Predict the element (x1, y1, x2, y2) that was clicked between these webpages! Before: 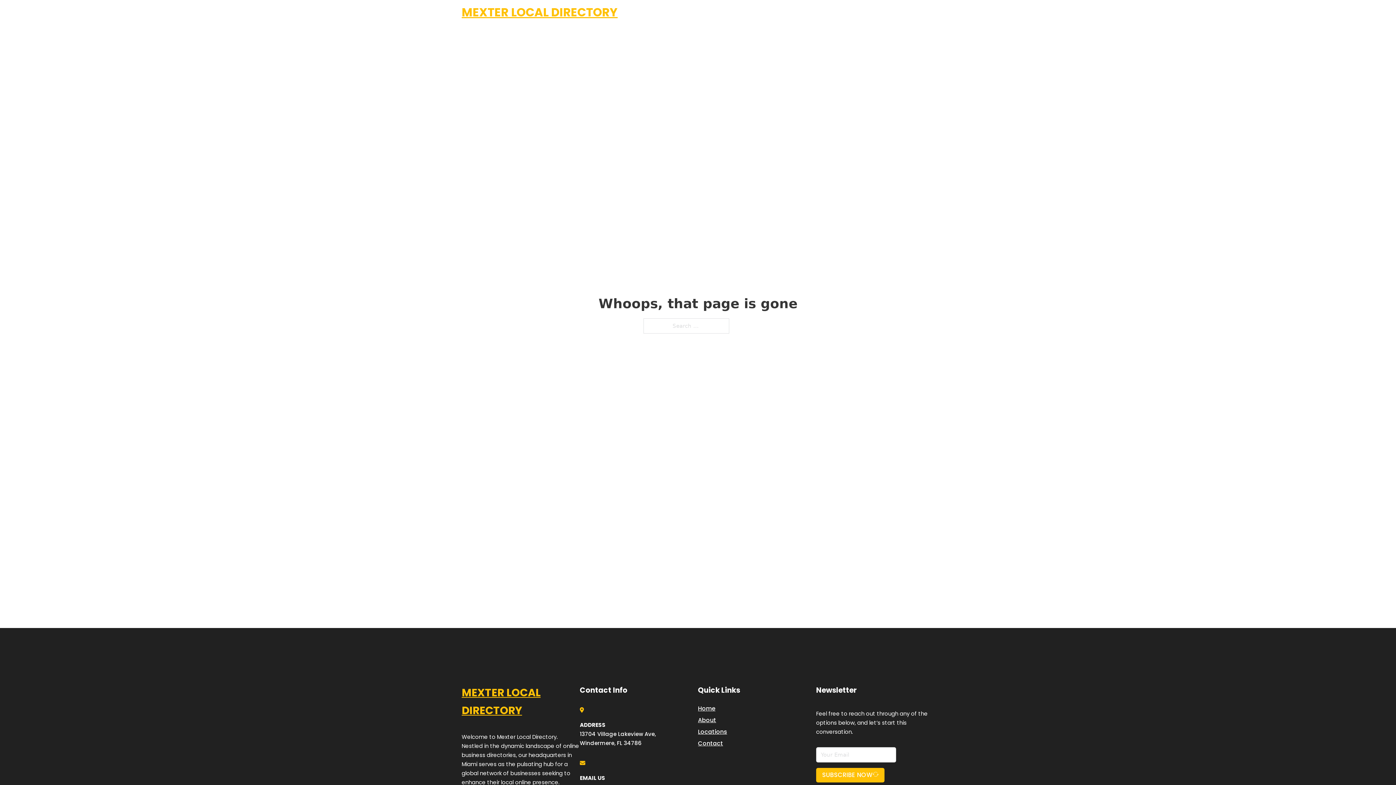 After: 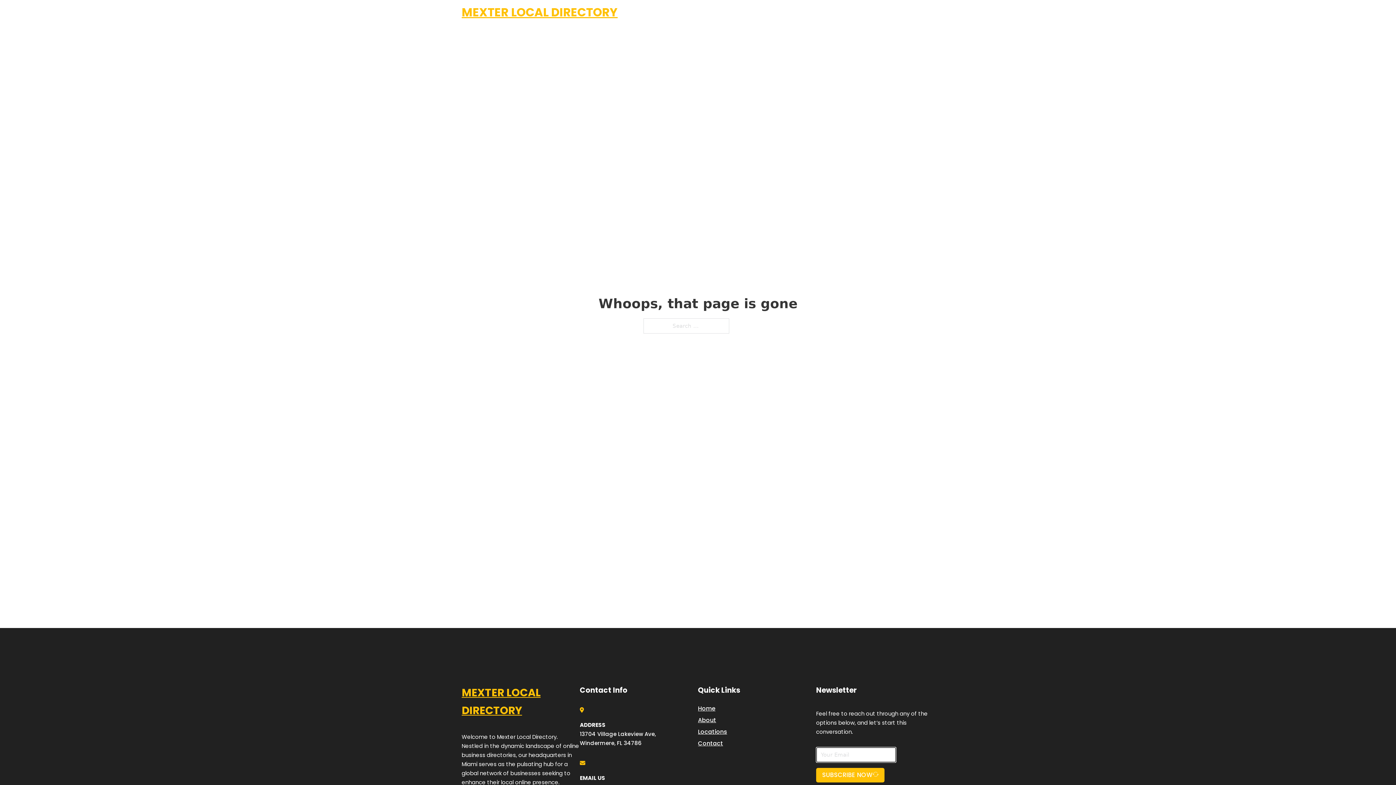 Action: bbox: (816, 768, 884, 782) label: SUBSCRIBE NOW